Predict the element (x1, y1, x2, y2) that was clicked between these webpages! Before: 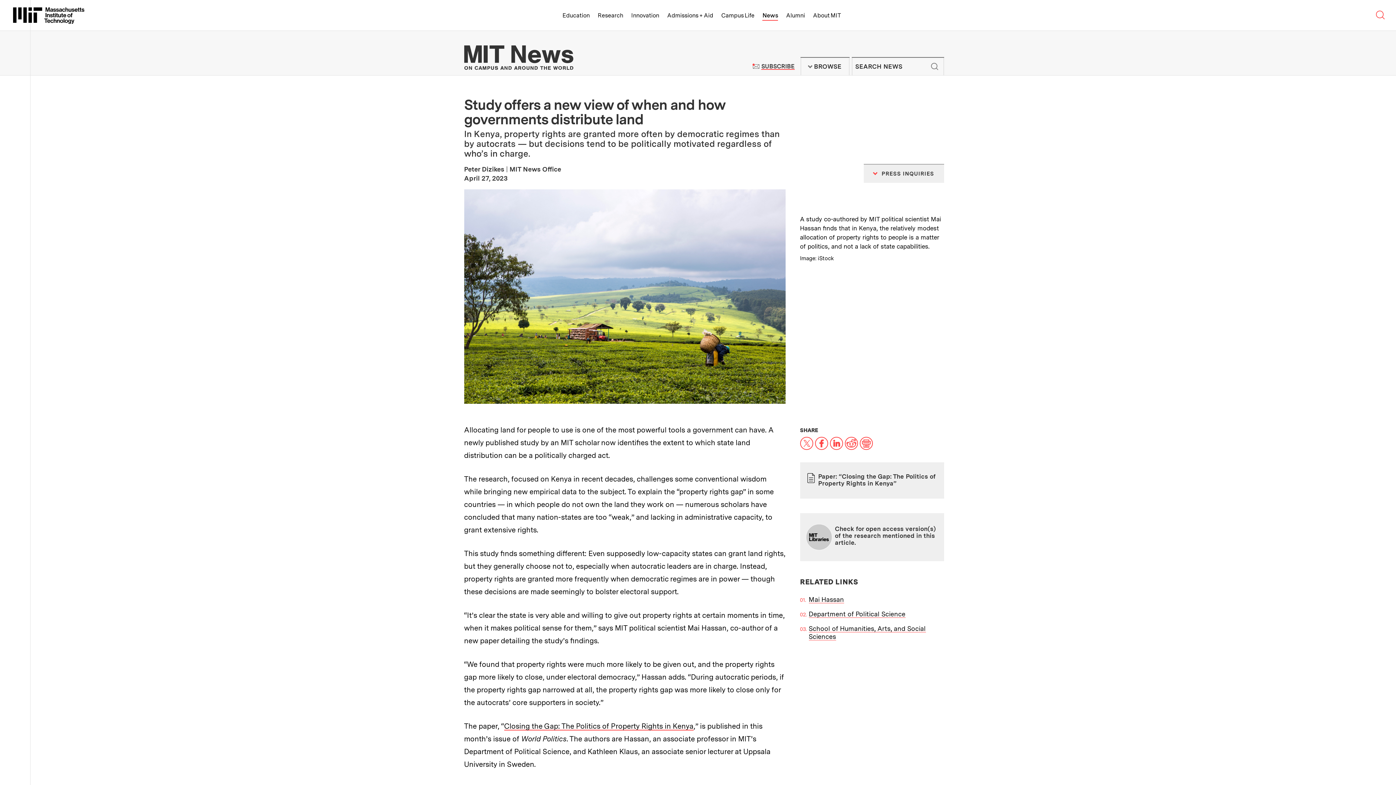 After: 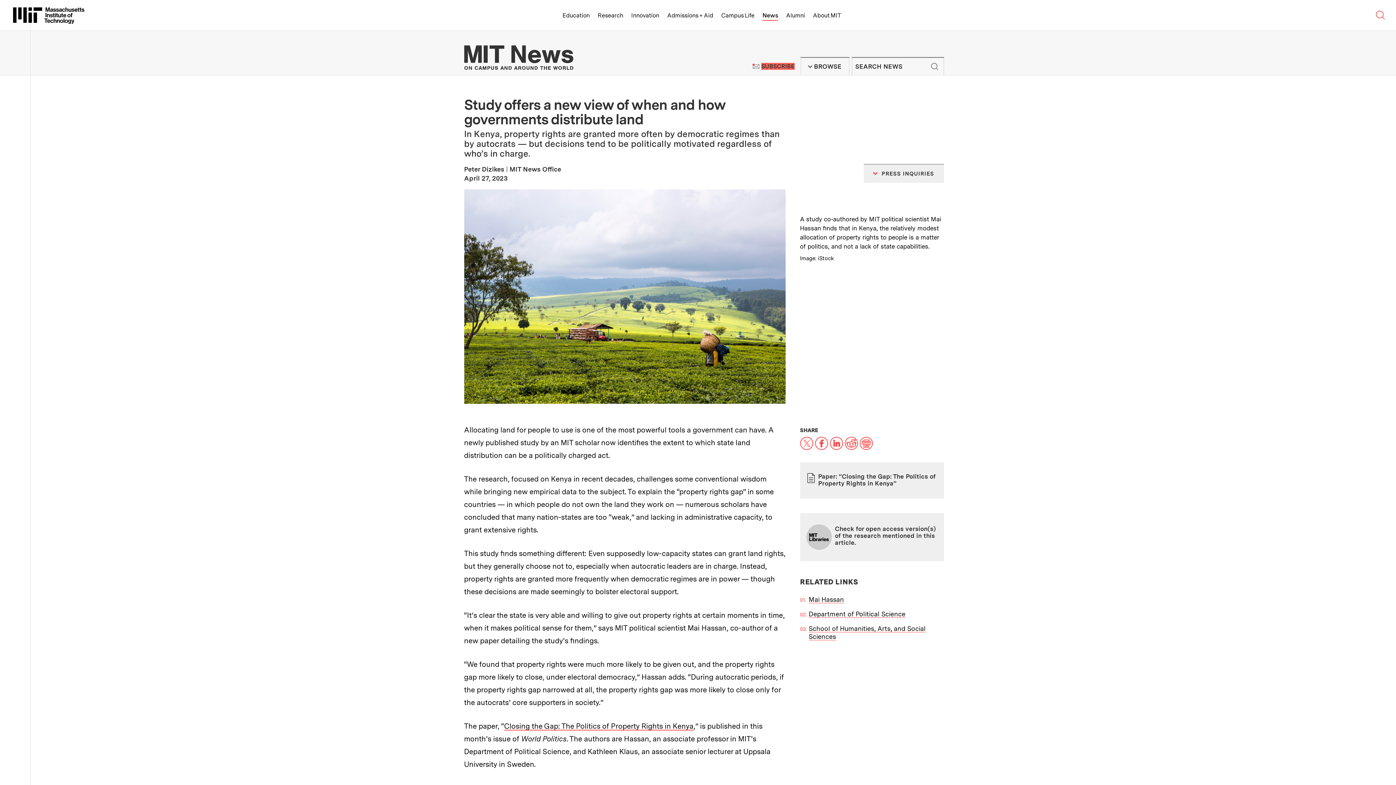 Action: bbox: (761, 62, 794, 69) label: SUBSCRIBE
TO MIT NEWS NEWSLETTER